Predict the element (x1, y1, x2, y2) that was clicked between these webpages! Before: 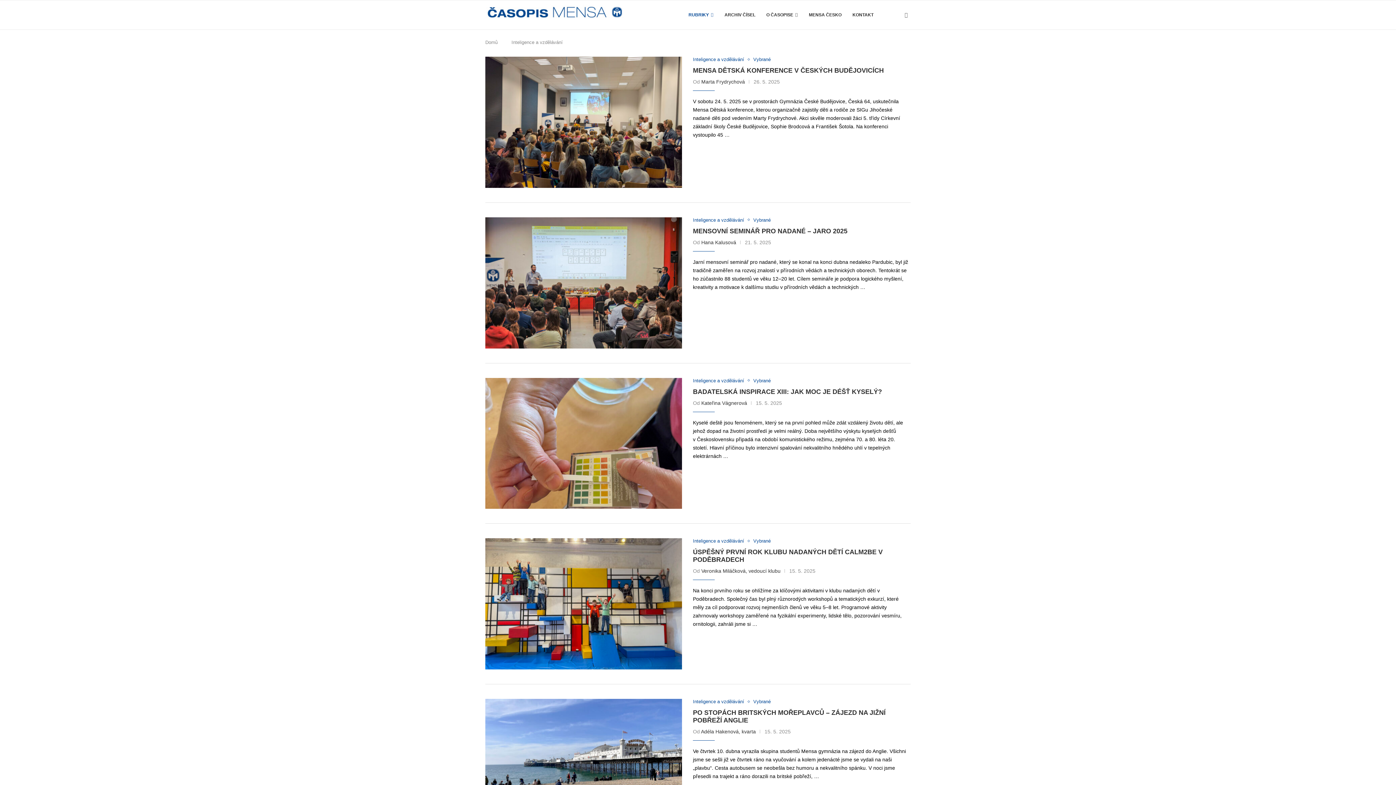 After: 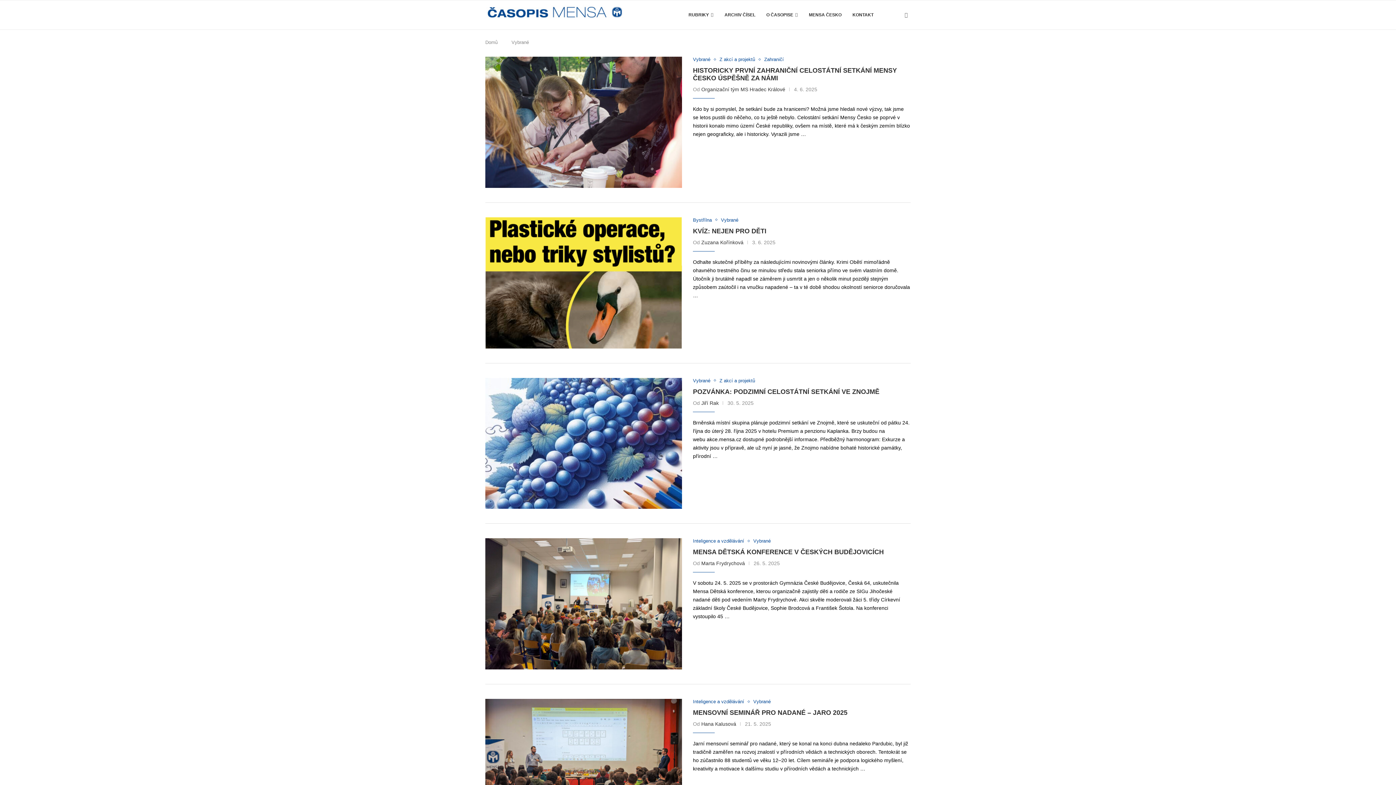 Action: bbox: (753, 378, 770, 383) label: Vybrané